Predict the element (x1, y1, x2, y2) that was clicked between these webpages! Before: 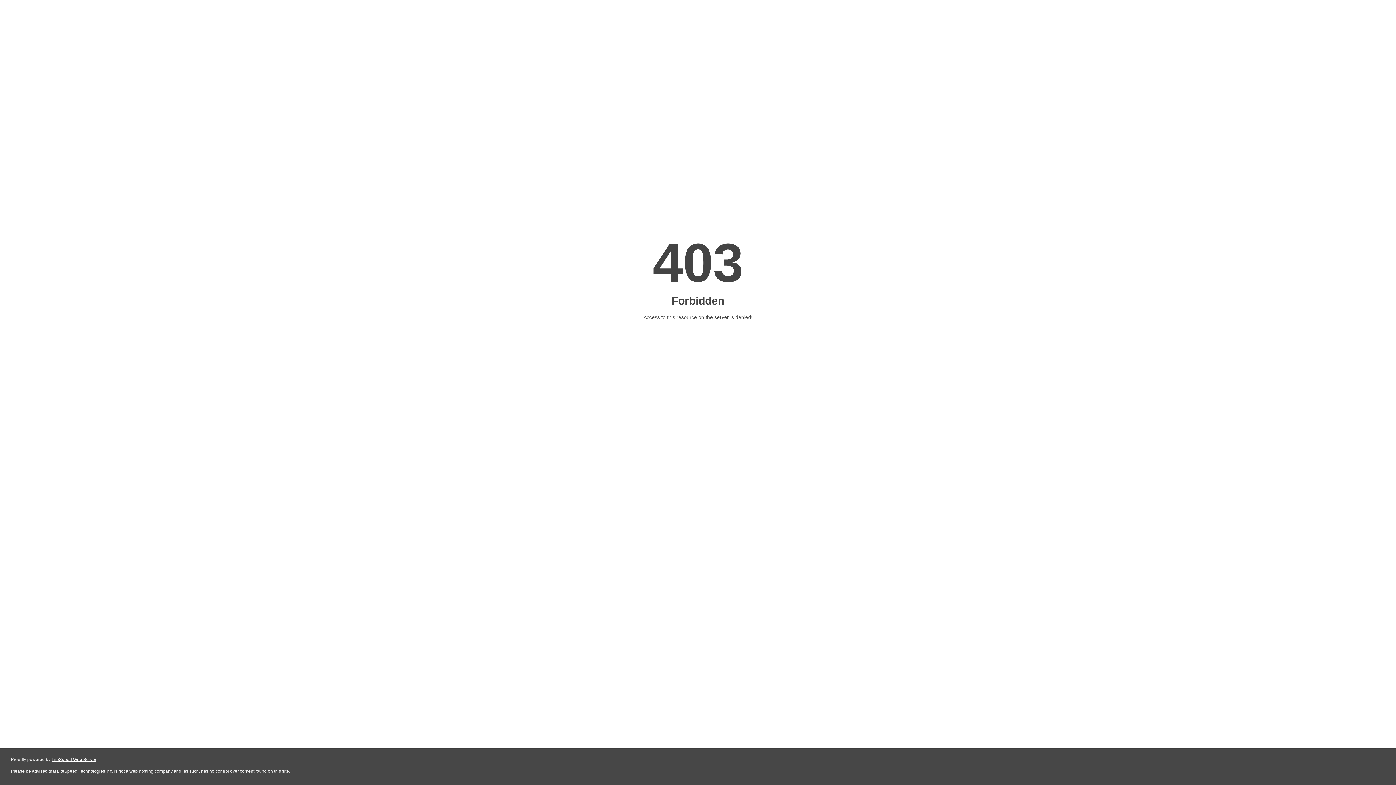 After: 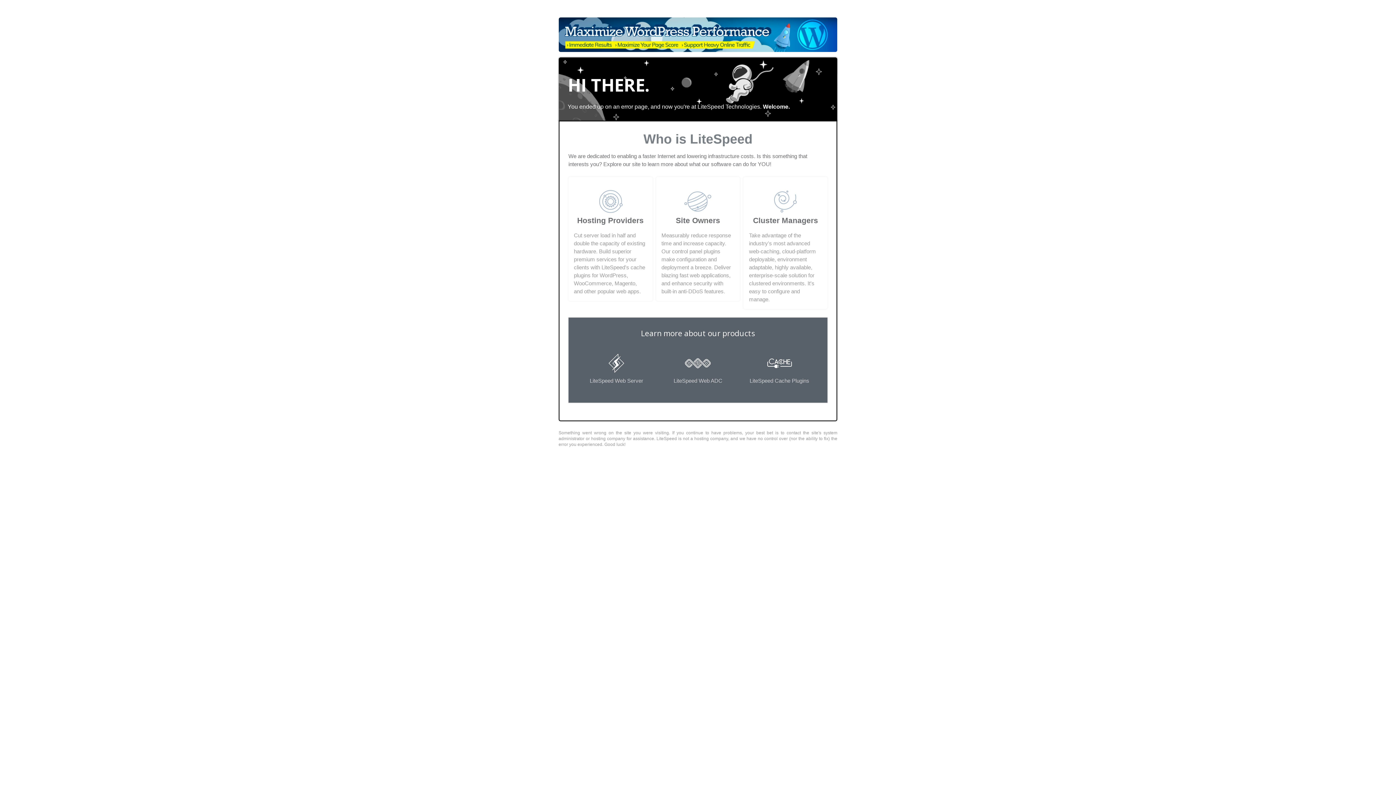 Action: label: LiteSpeed Web Server bbox: (51, 757, 96, 762)